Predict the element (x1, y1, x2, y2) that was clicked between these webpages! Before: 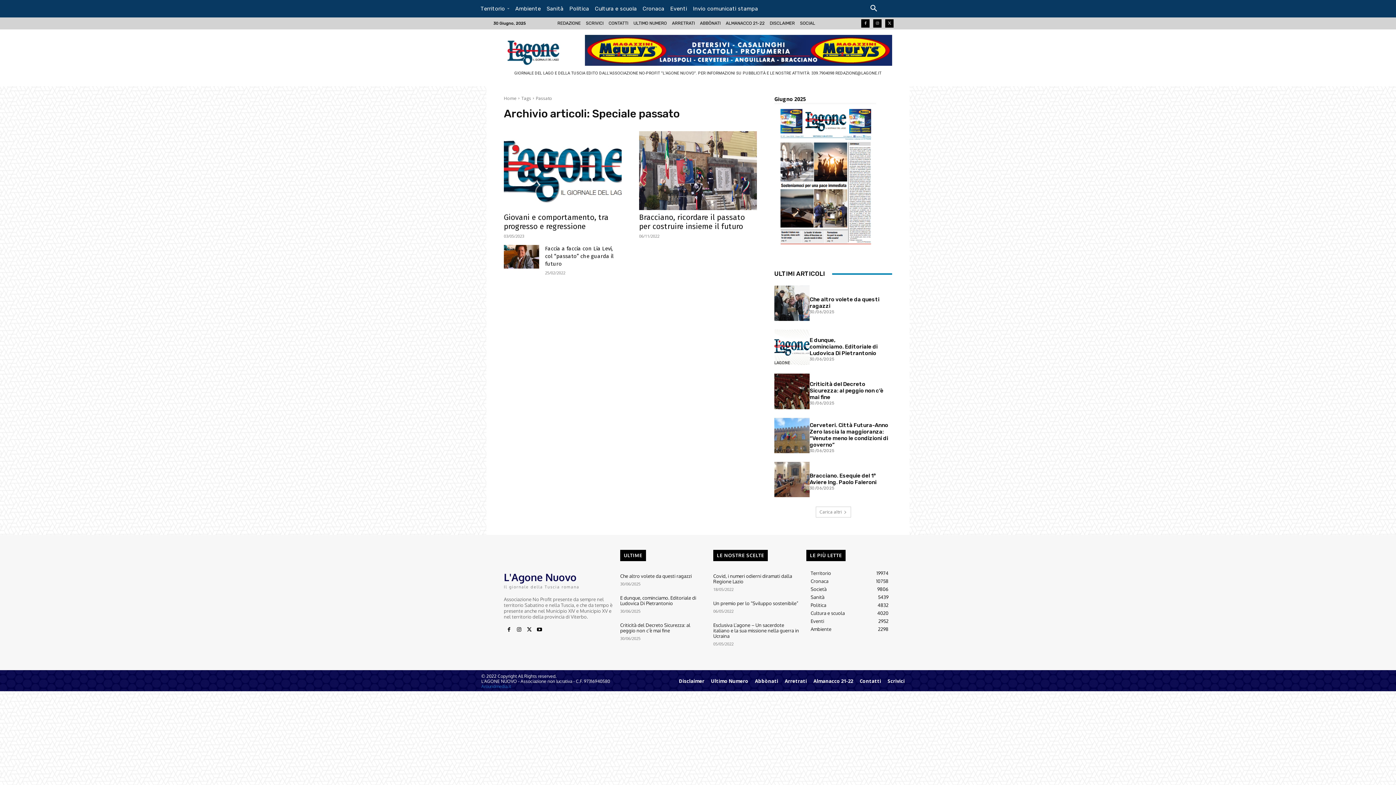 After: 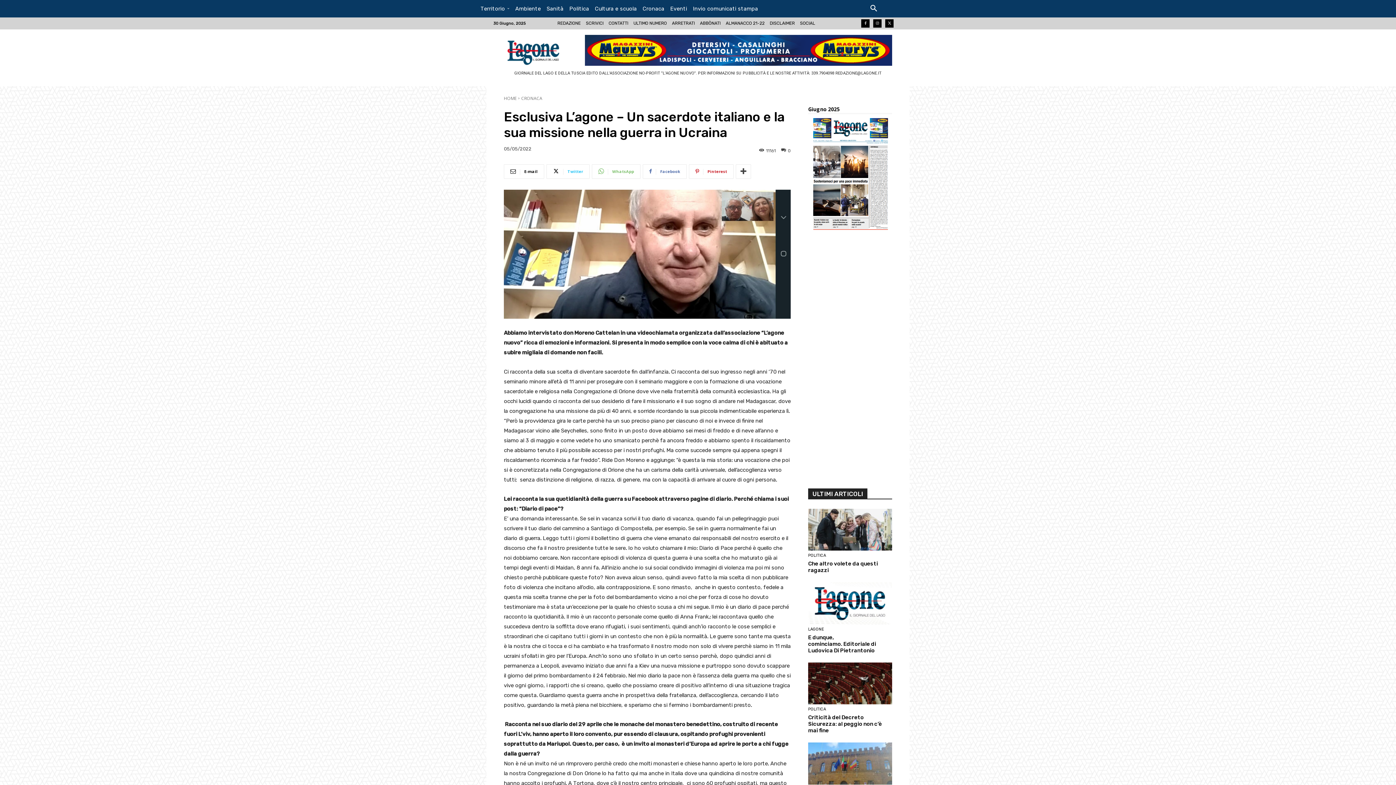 Action: bbox: (713, 622, 799, 639) label: Esclusiva L’agone – Un sacerdote italiano e la sua missione nella guerra in Ucraina